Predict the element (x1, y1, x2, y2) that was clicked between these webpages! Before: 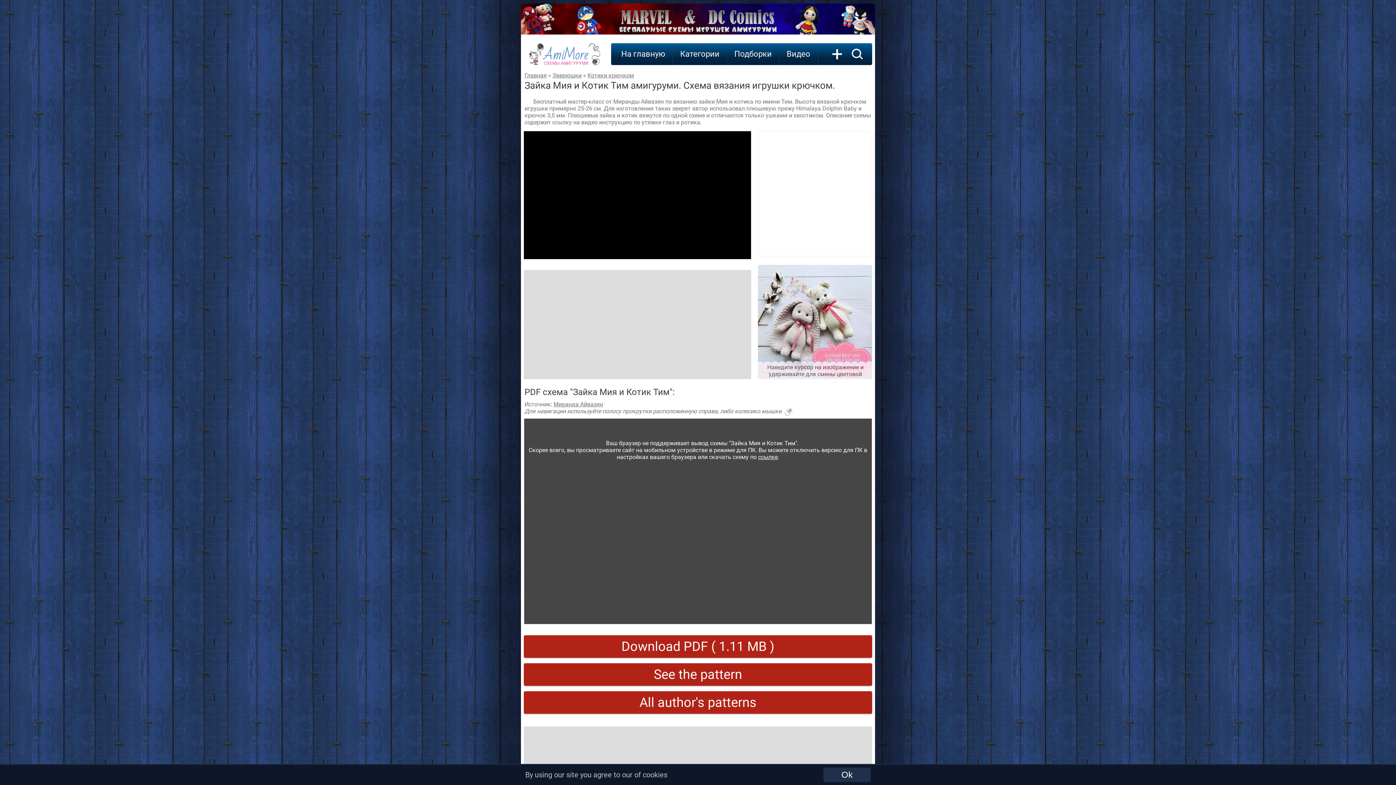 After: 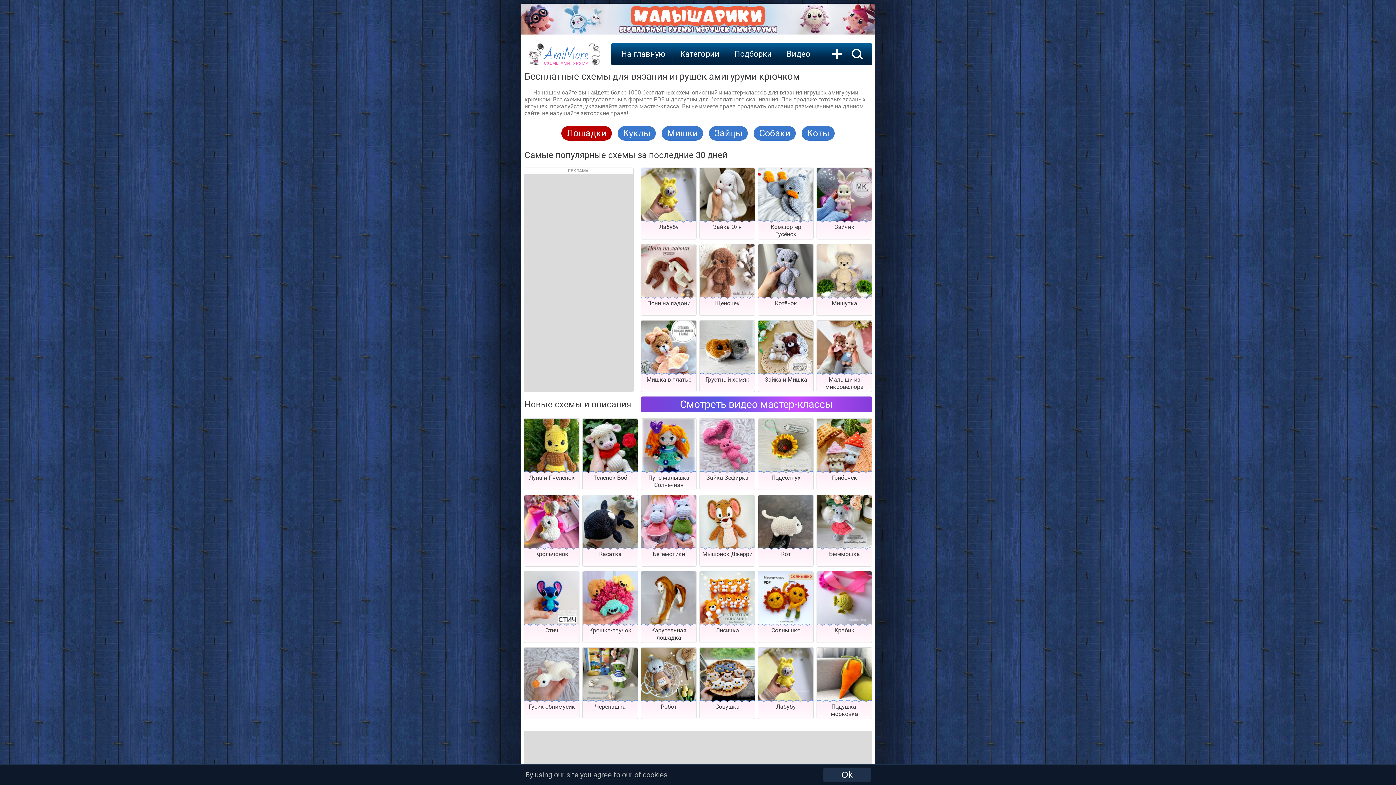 Action: label: AmiMore

СХЕМЫ АМИГУРУМИ bbox: (544, 49, 588, 71)